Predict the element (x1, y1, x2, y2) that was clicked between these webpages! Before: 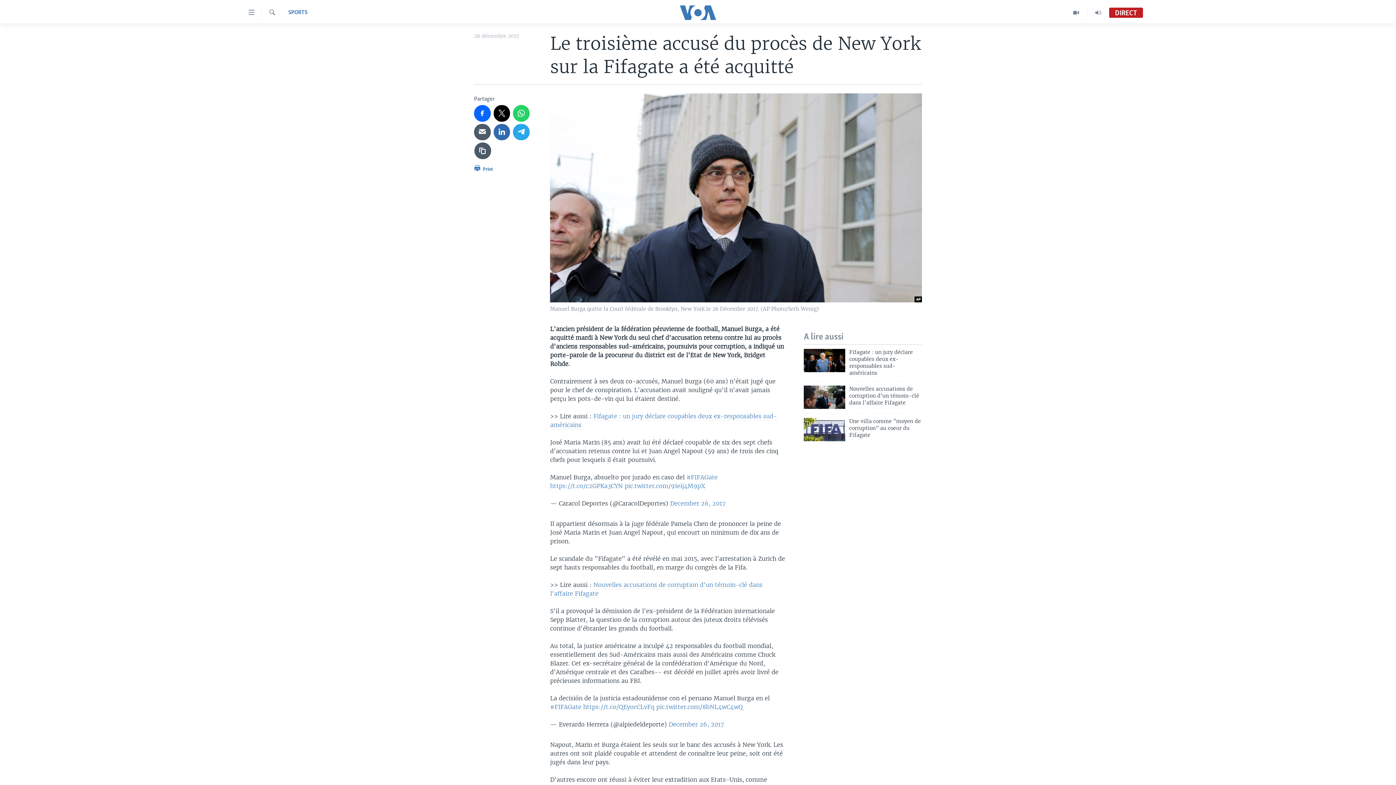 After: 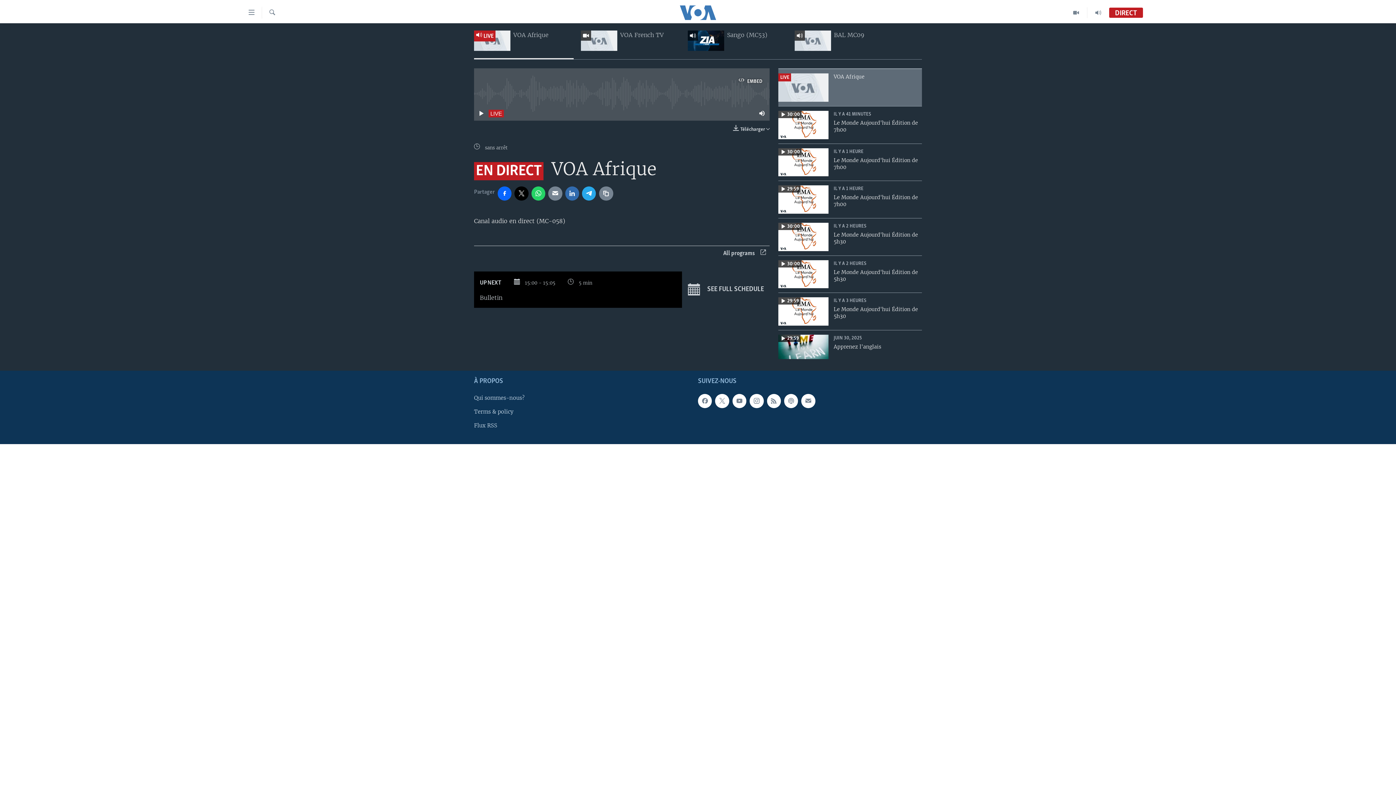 Action: label: DIRECT bbox: (1109, 9, 1143, 16)